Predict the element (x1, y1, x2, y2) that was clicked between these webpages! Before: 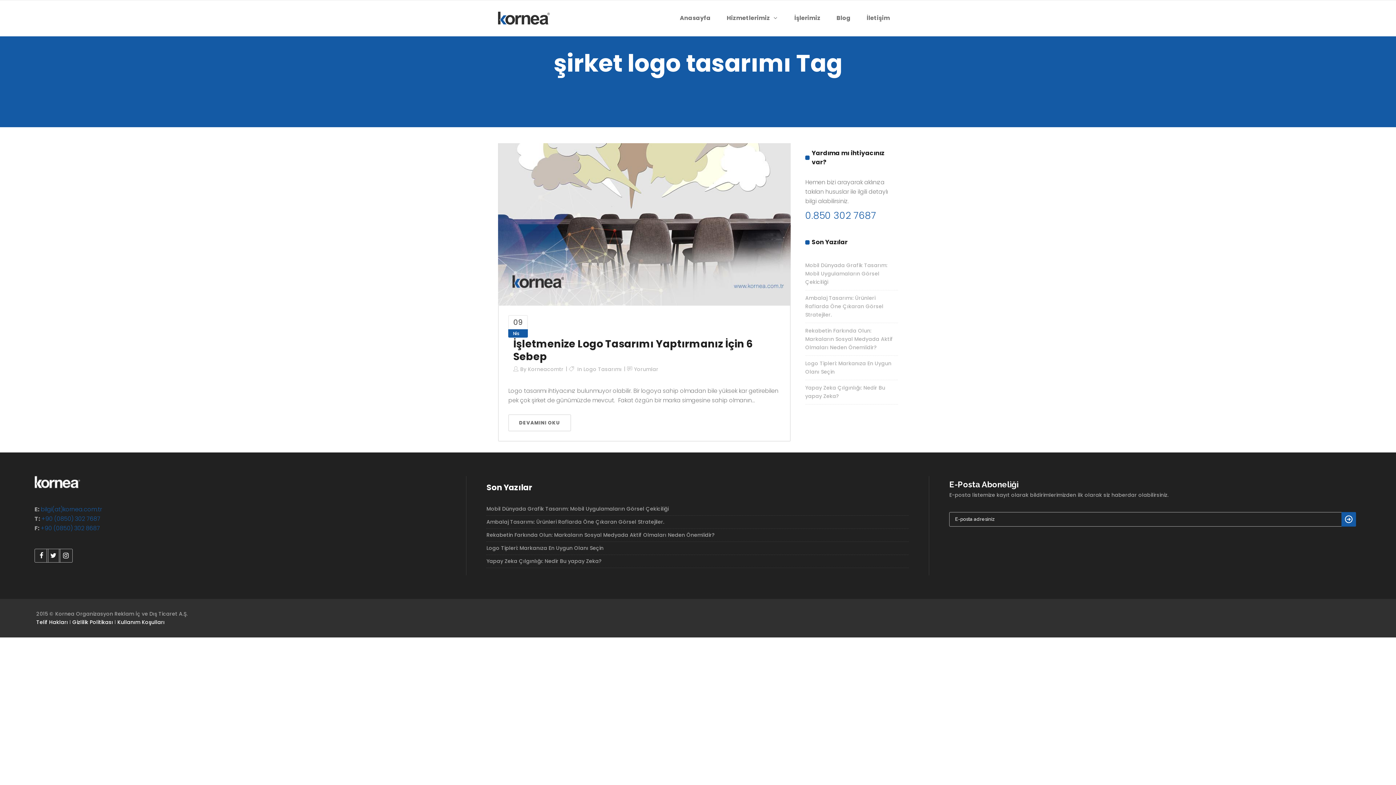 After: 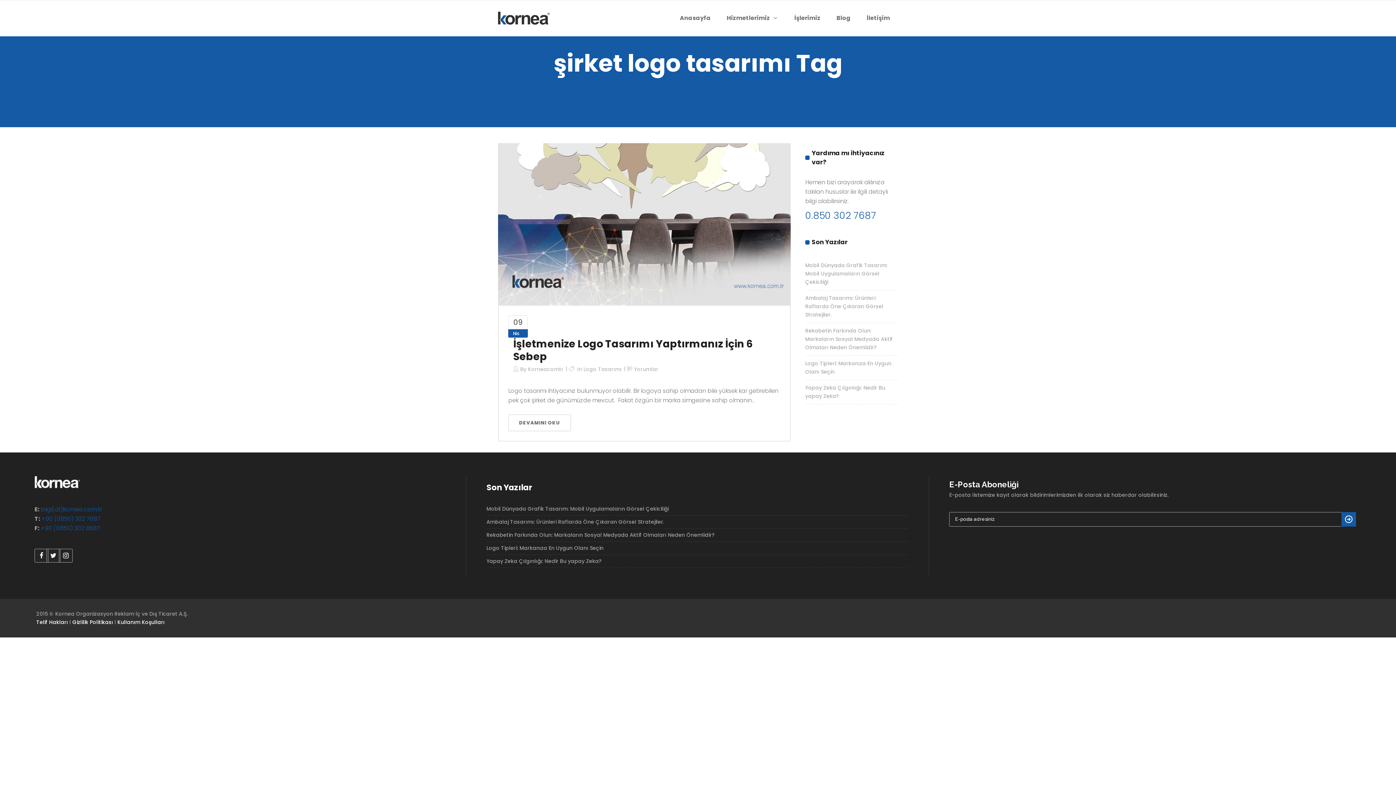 Action: label: 0.850 302 7687 bbox: (805, 209, 876, 222)